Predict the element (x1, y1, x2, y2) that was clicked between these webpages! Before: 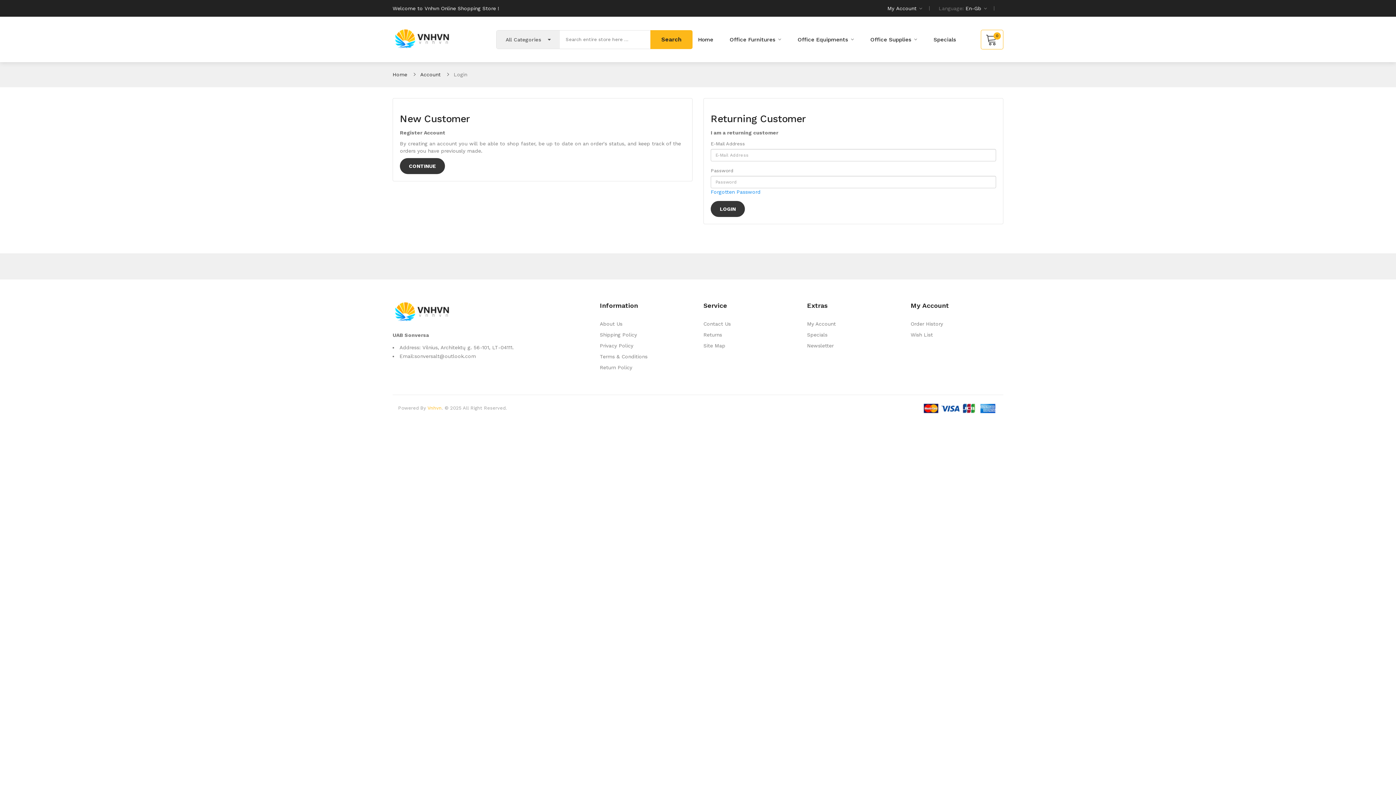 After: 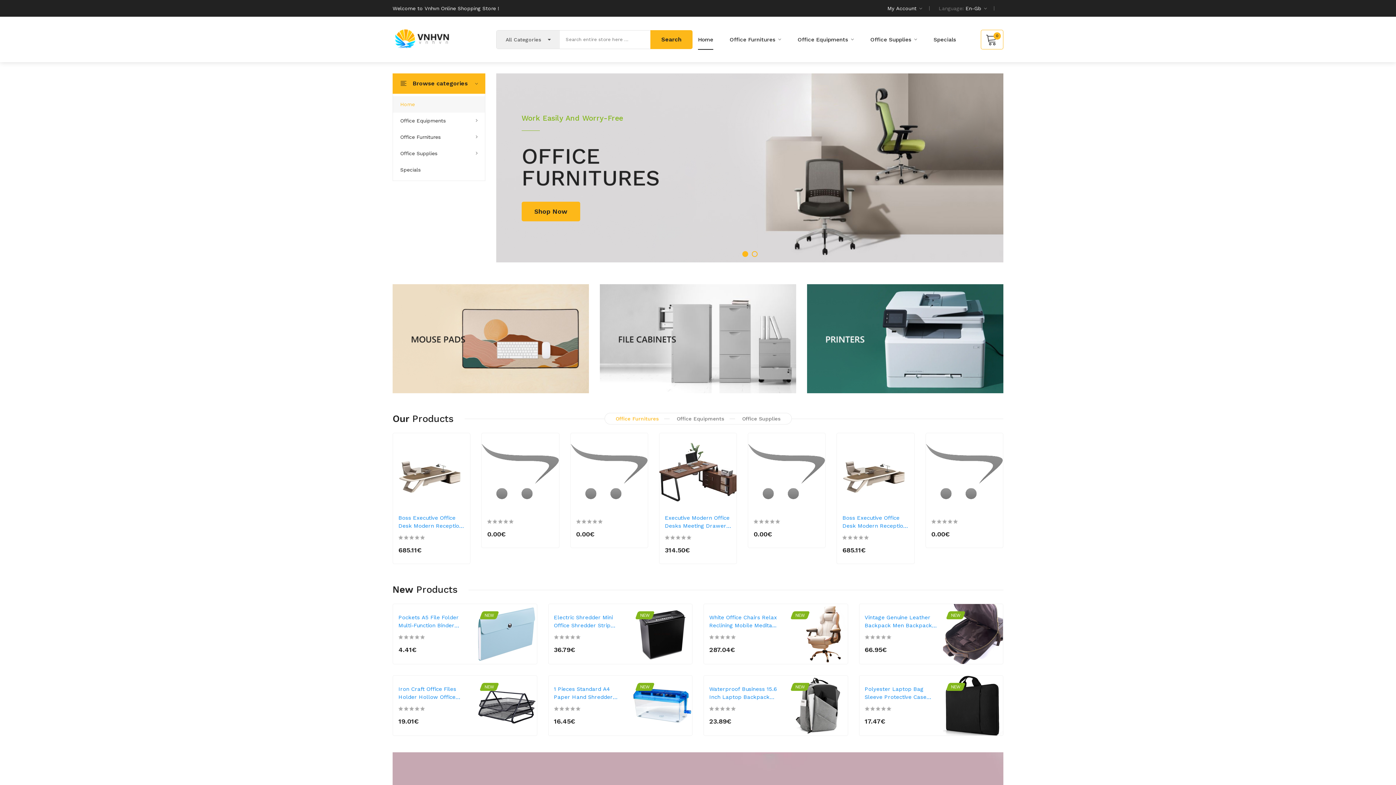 Action: label: Home bbox: (392, 71, 407, 77)